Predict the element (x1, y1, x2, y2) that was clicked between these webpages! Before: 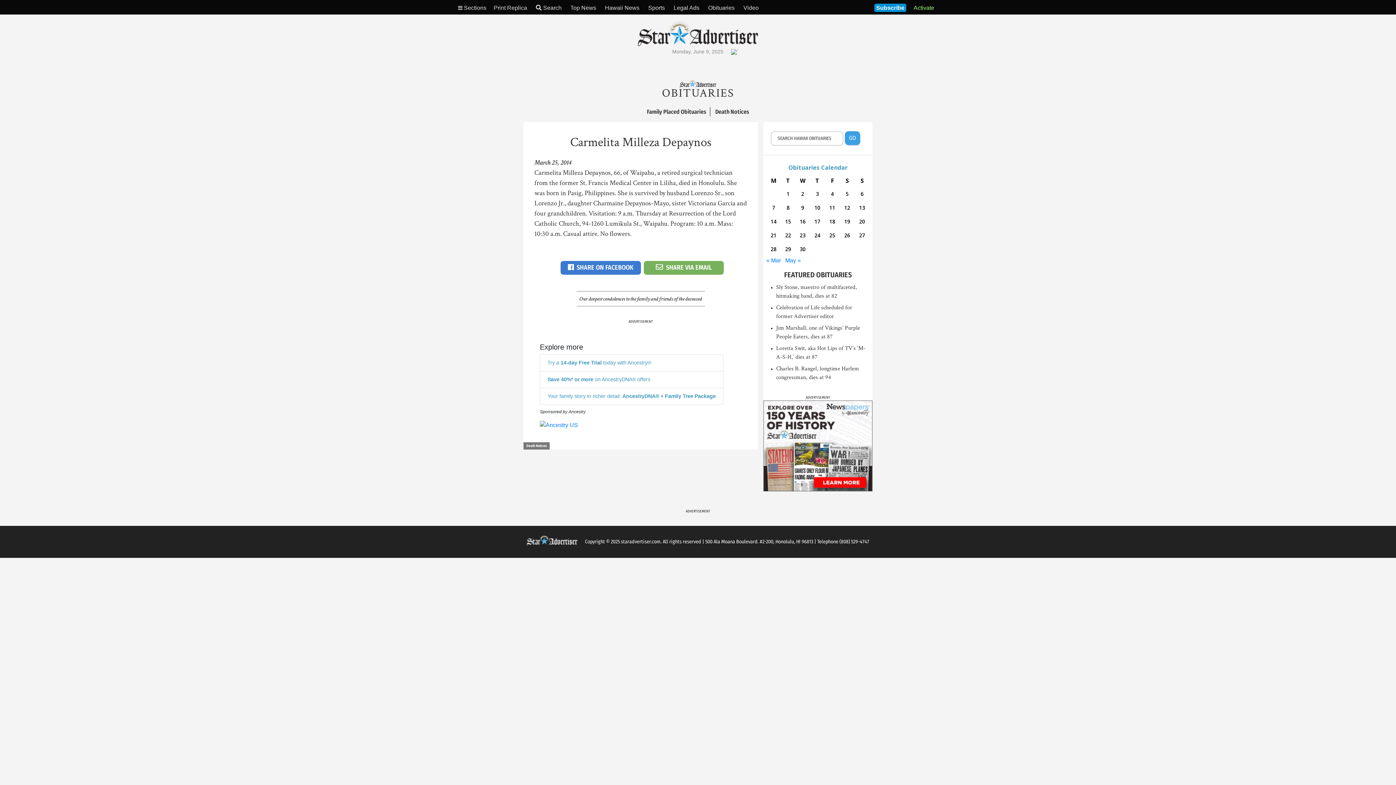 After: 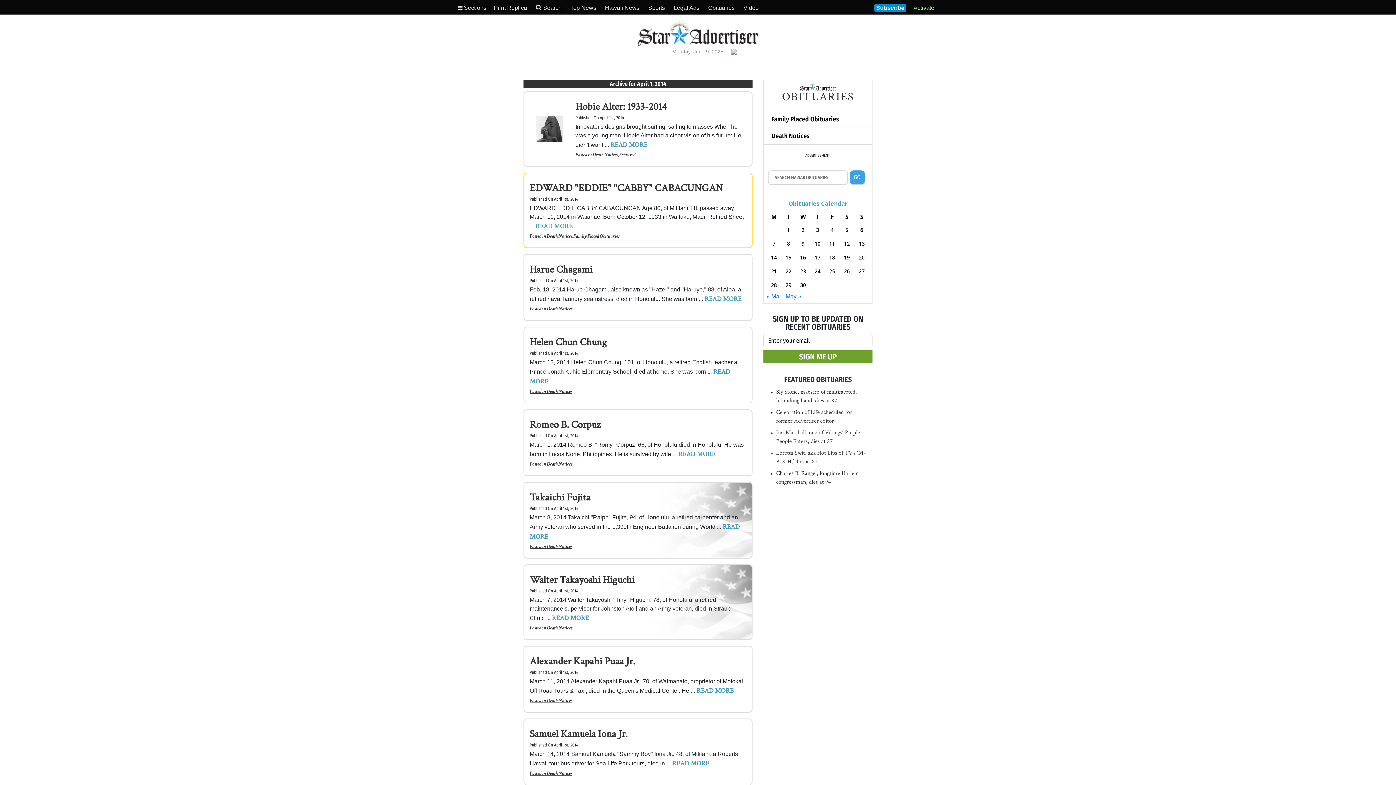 Action: label: Posts published on April 1, 2014 bbox: (782, 188, 793, 199)